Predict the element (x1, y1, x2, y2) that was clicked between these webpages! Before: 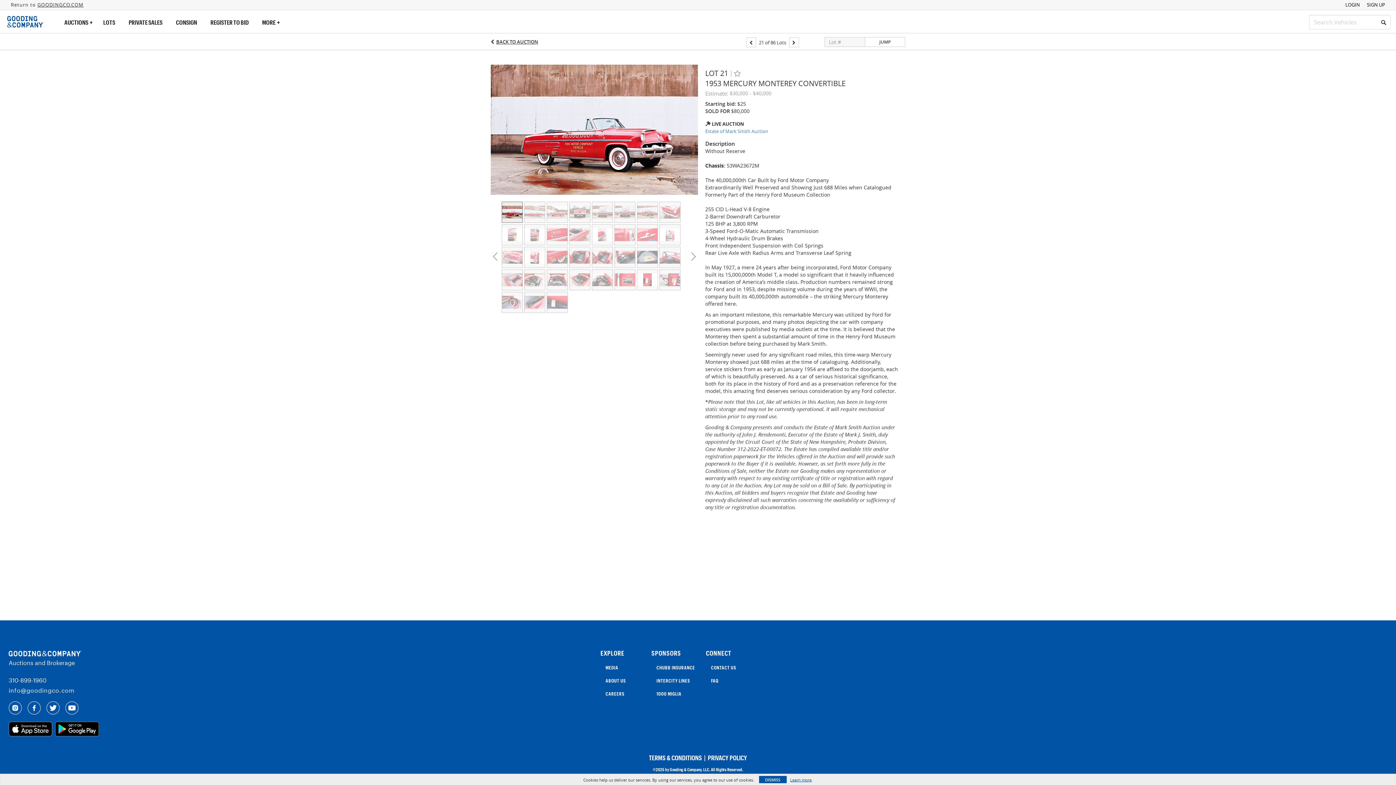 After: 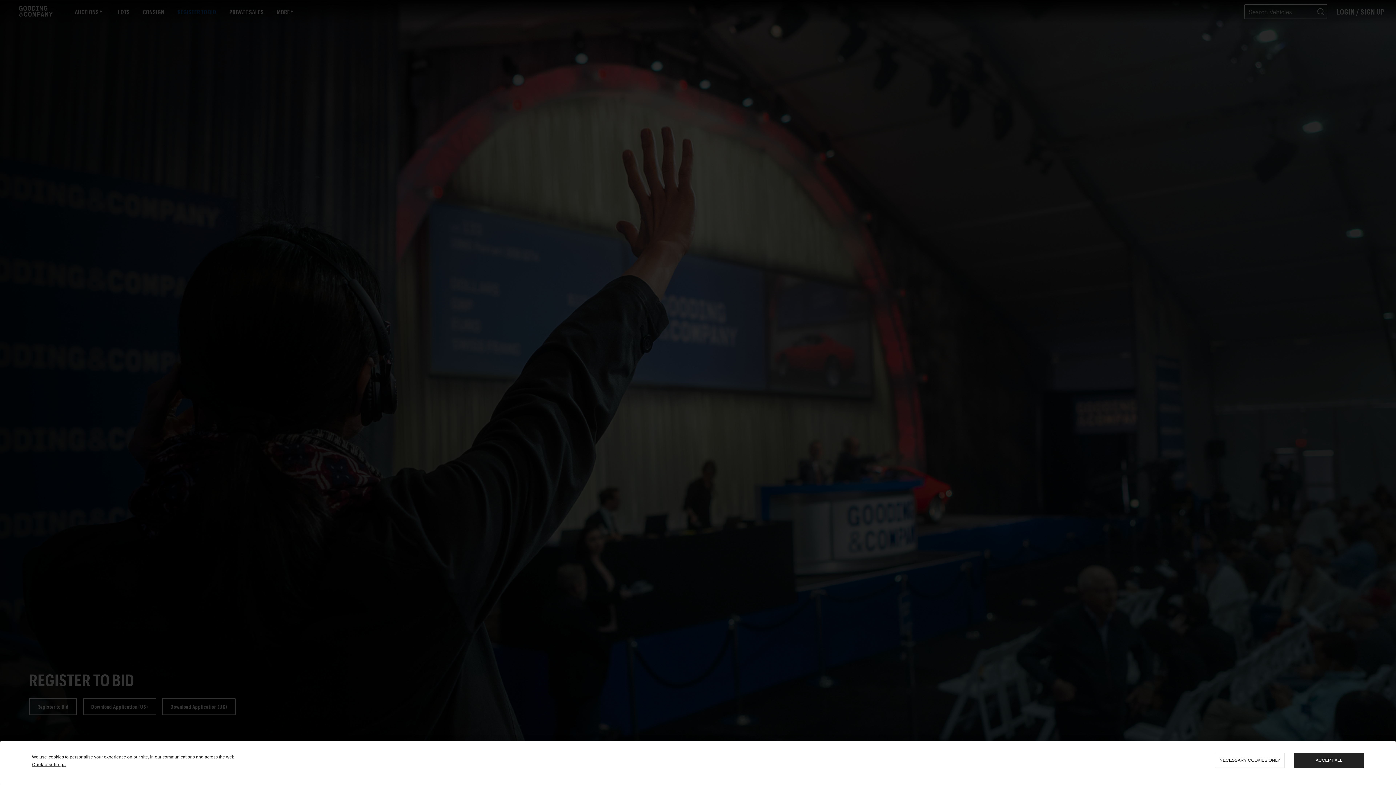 Action: label: REGISTER TO BID bbox: (210, 13, 248, 31)